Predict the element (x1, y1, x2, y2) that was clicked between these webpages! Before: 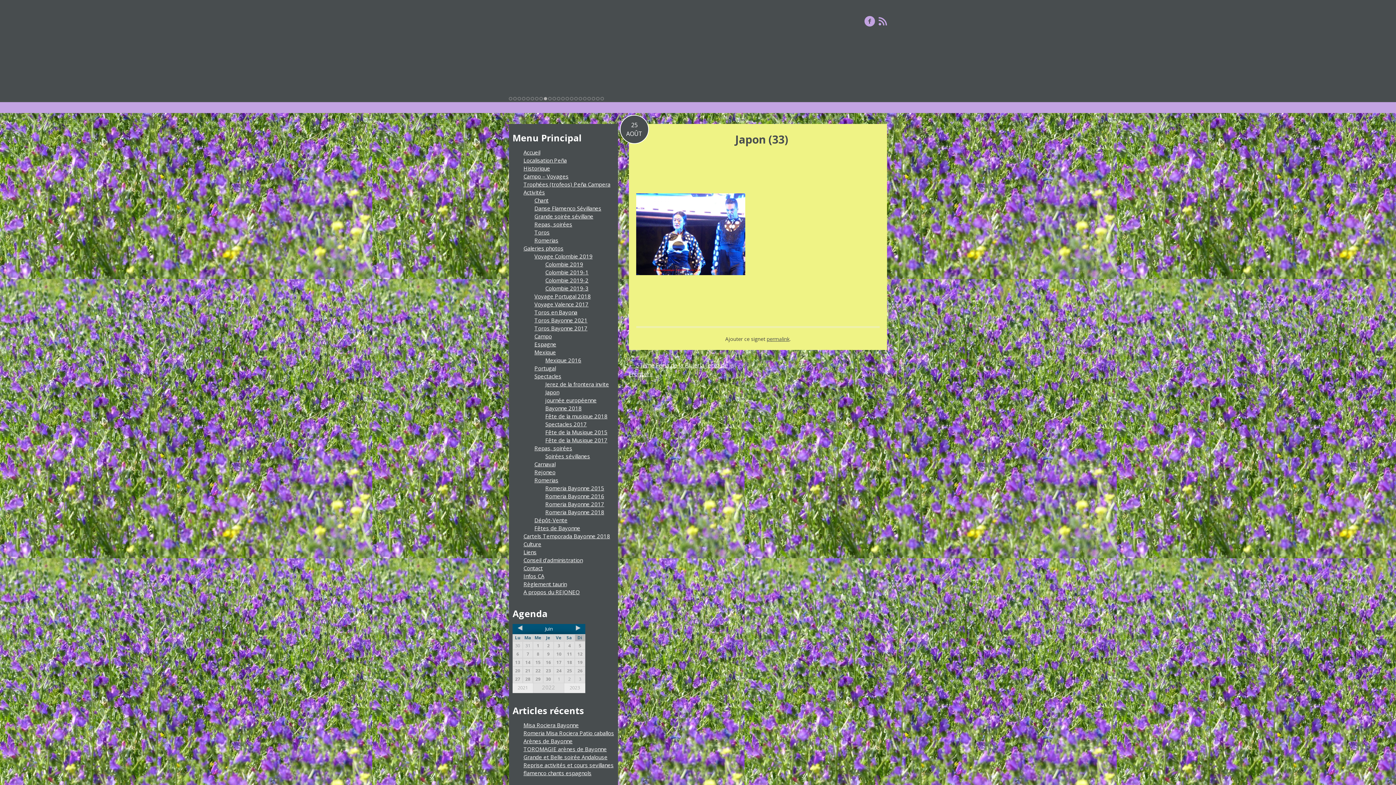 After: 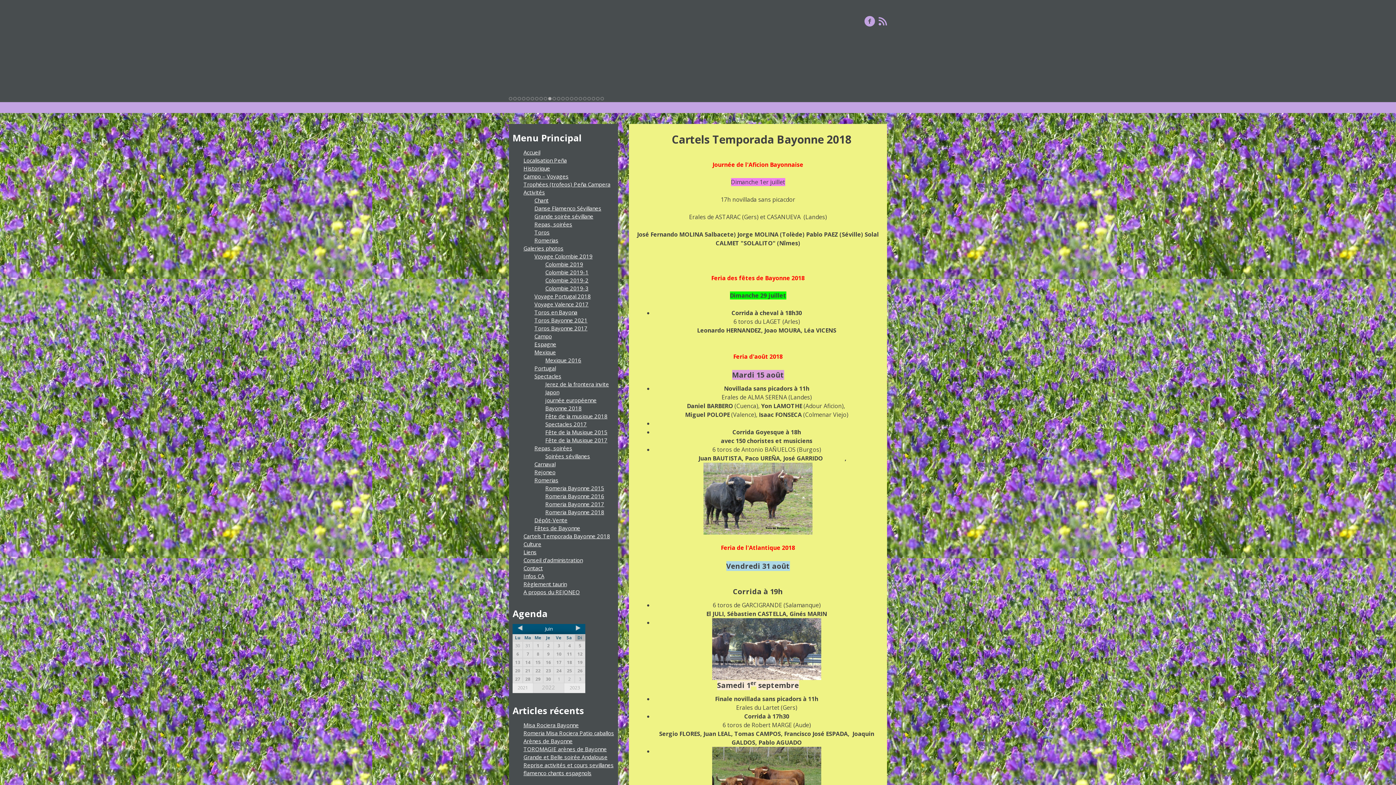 Action: bbox: (523, 532, 610, 540) label: Cartels Temporada Bayonne 2018